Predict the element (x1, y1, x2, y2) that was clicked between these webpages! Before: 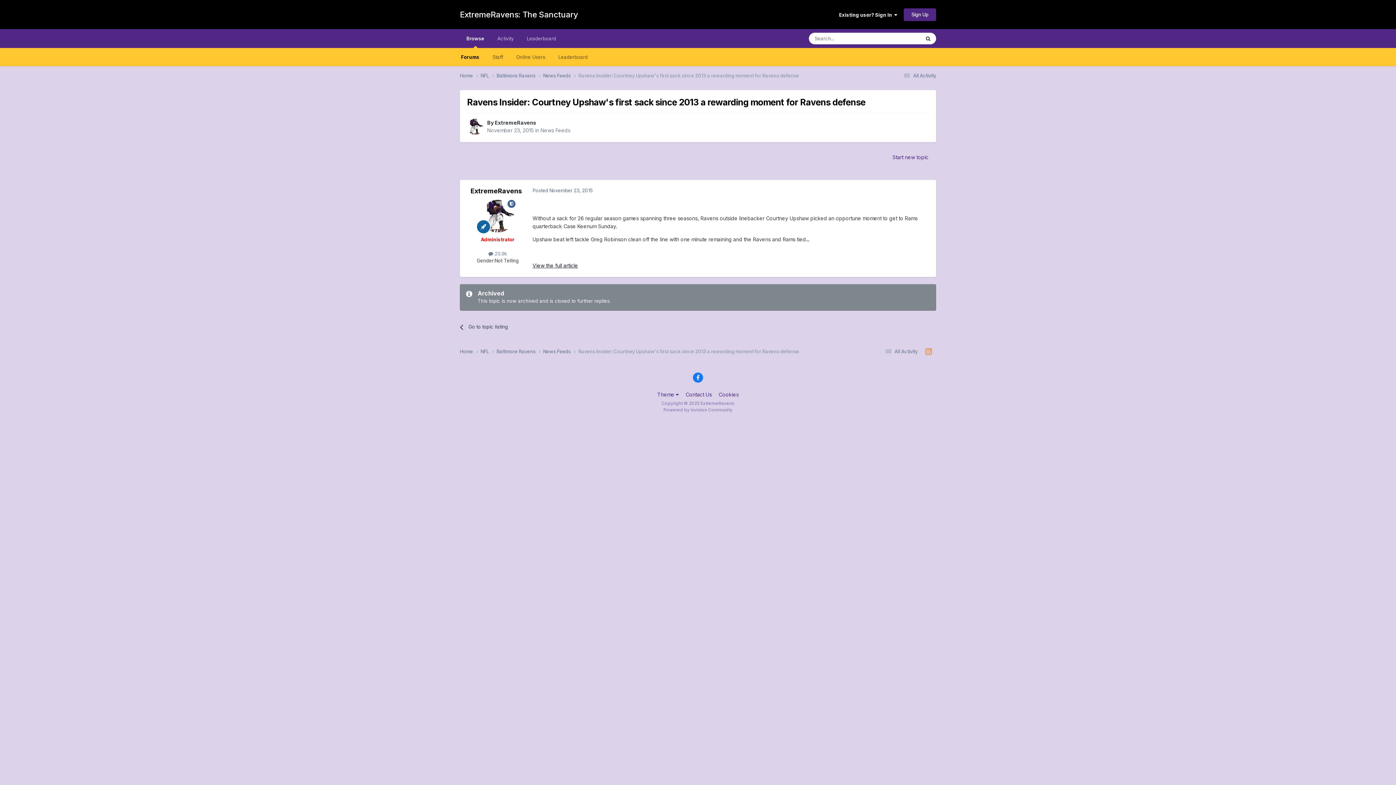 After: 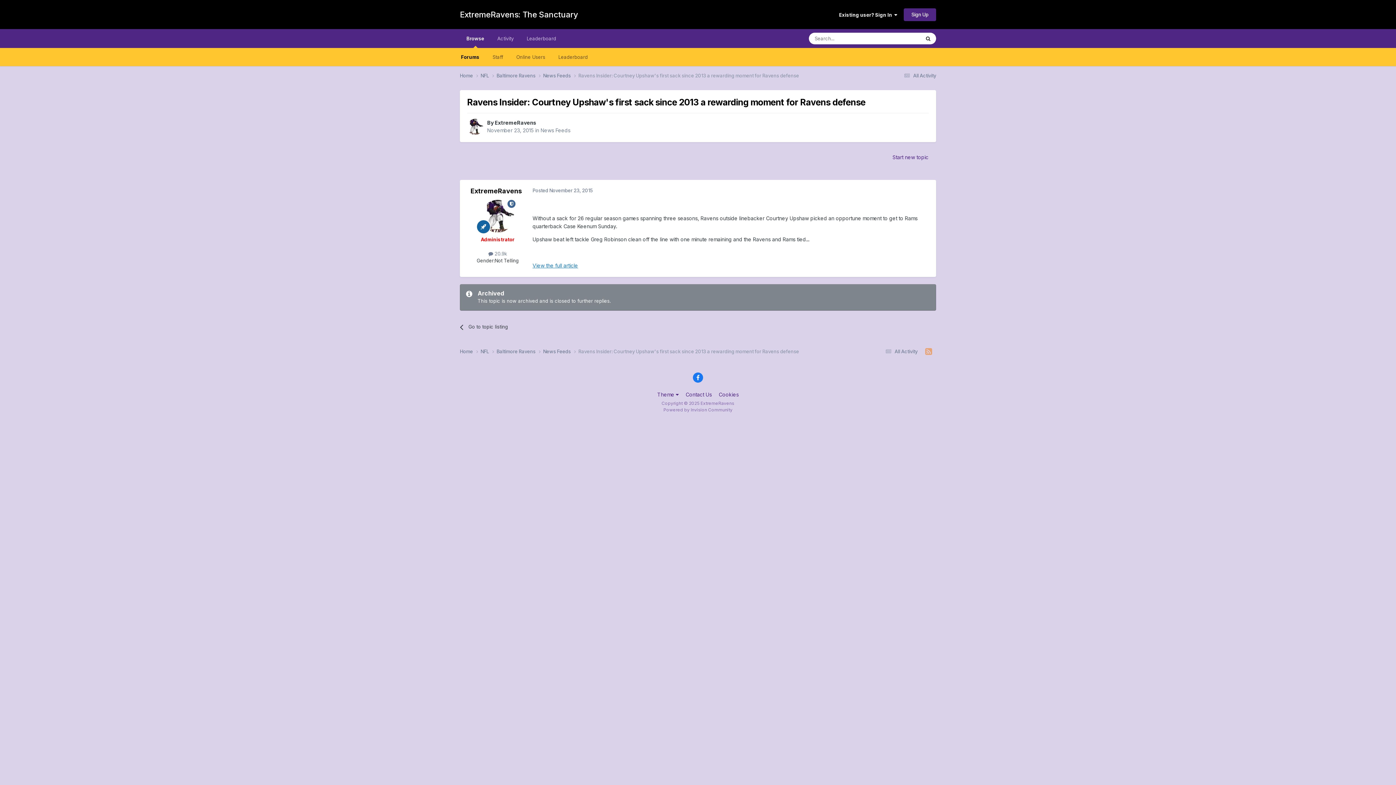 Action: label: View the full article bbox: (532, 262, 578, 268)